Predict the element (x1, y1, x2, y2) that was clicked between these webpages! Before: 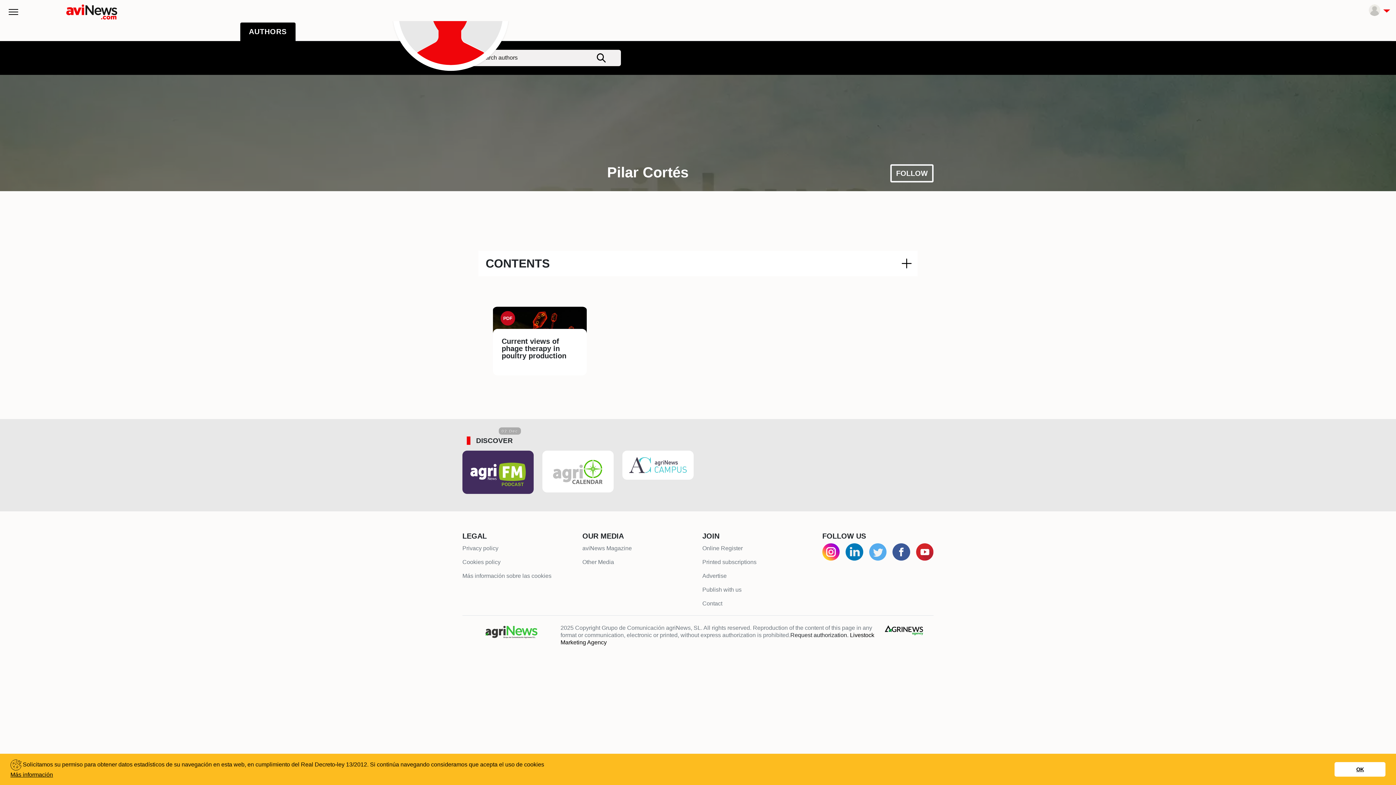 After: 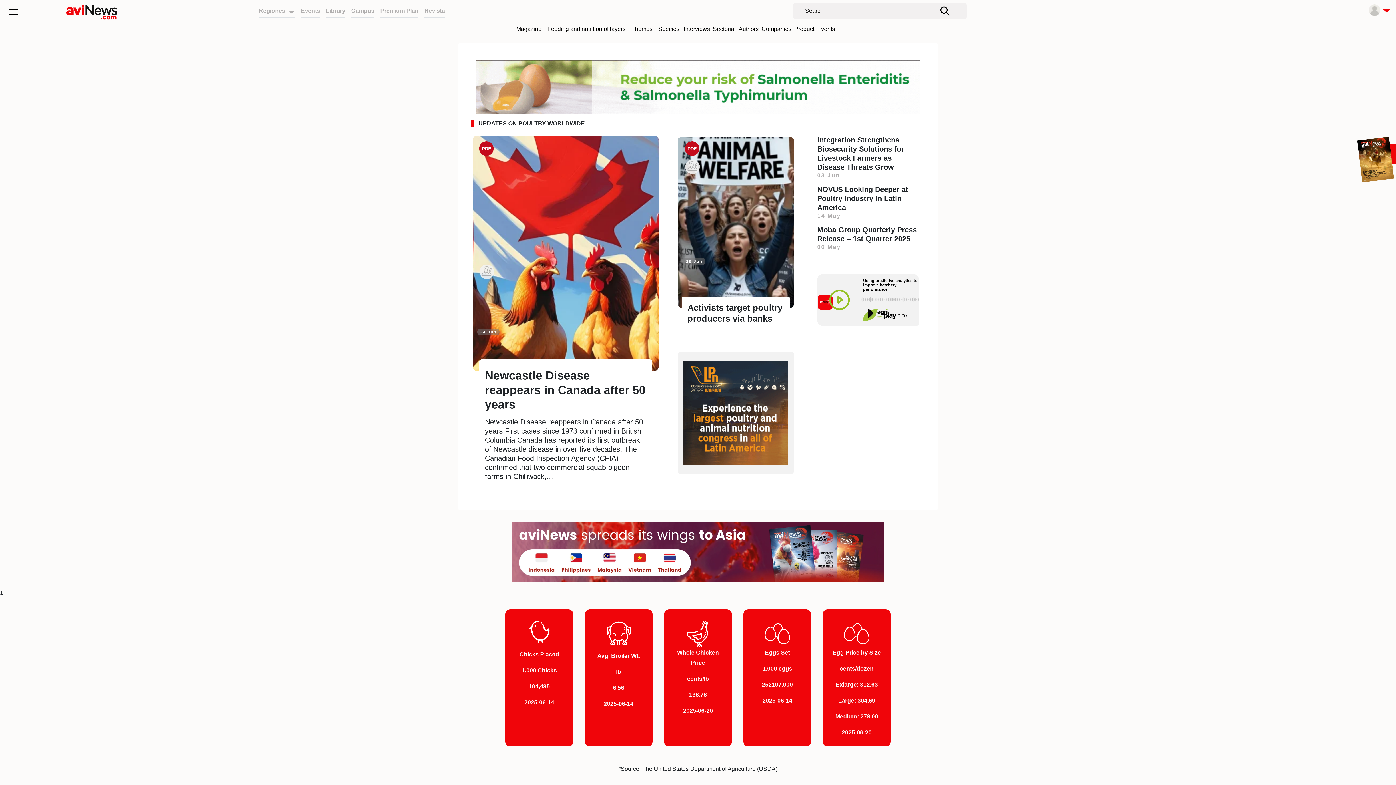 Action: bbox: (64, 2, 195, 20)